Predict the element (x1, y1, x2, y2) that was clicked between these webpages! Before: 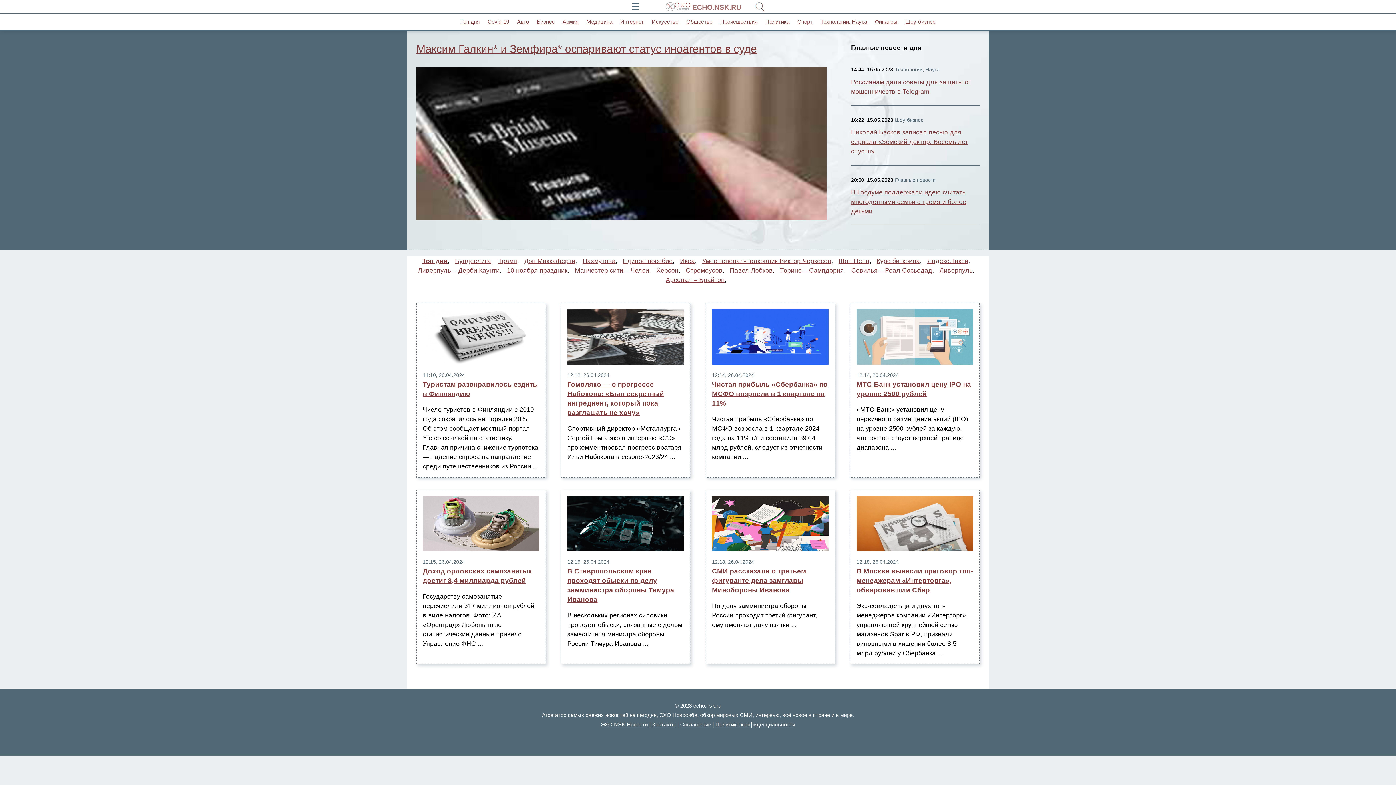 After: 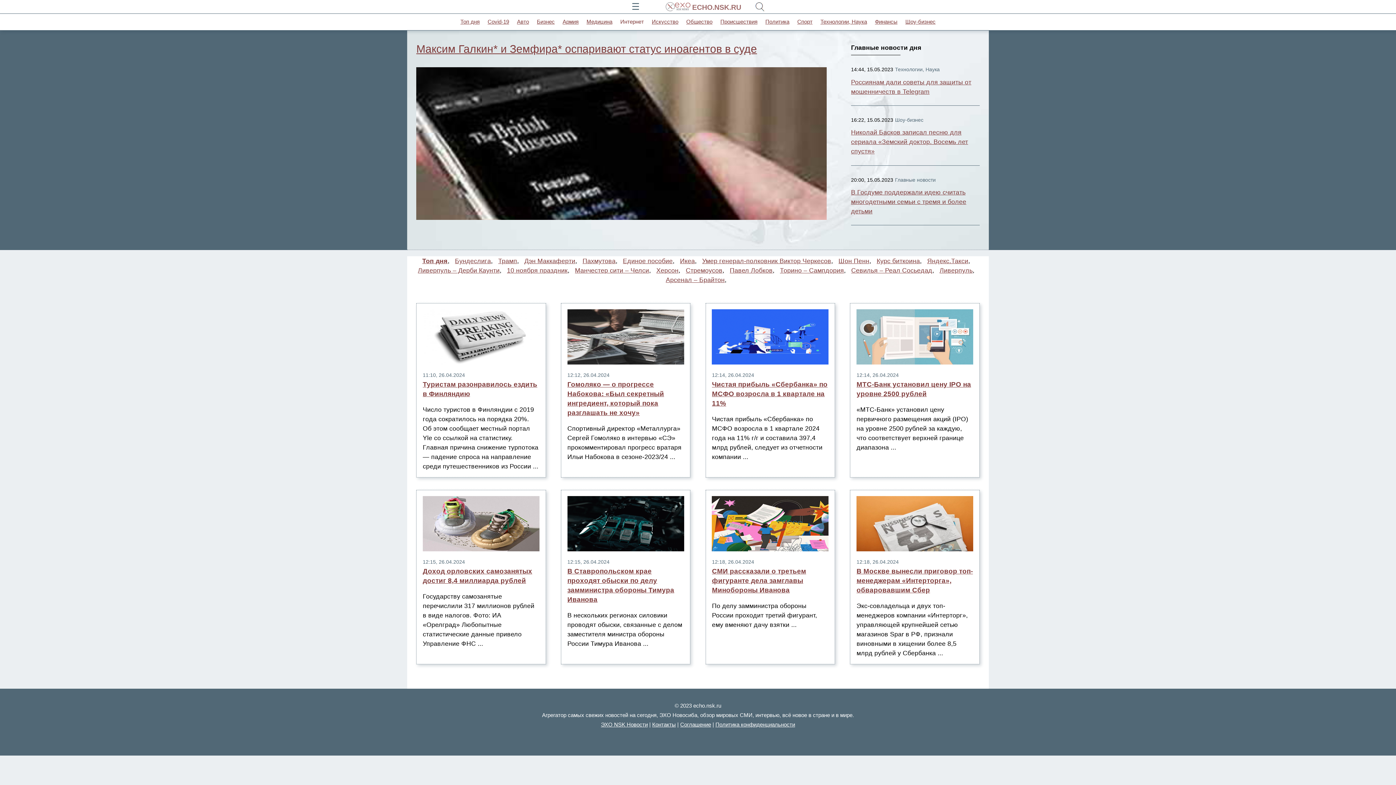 Action: bbox: (620, 18, 644, 24) label: Интернет